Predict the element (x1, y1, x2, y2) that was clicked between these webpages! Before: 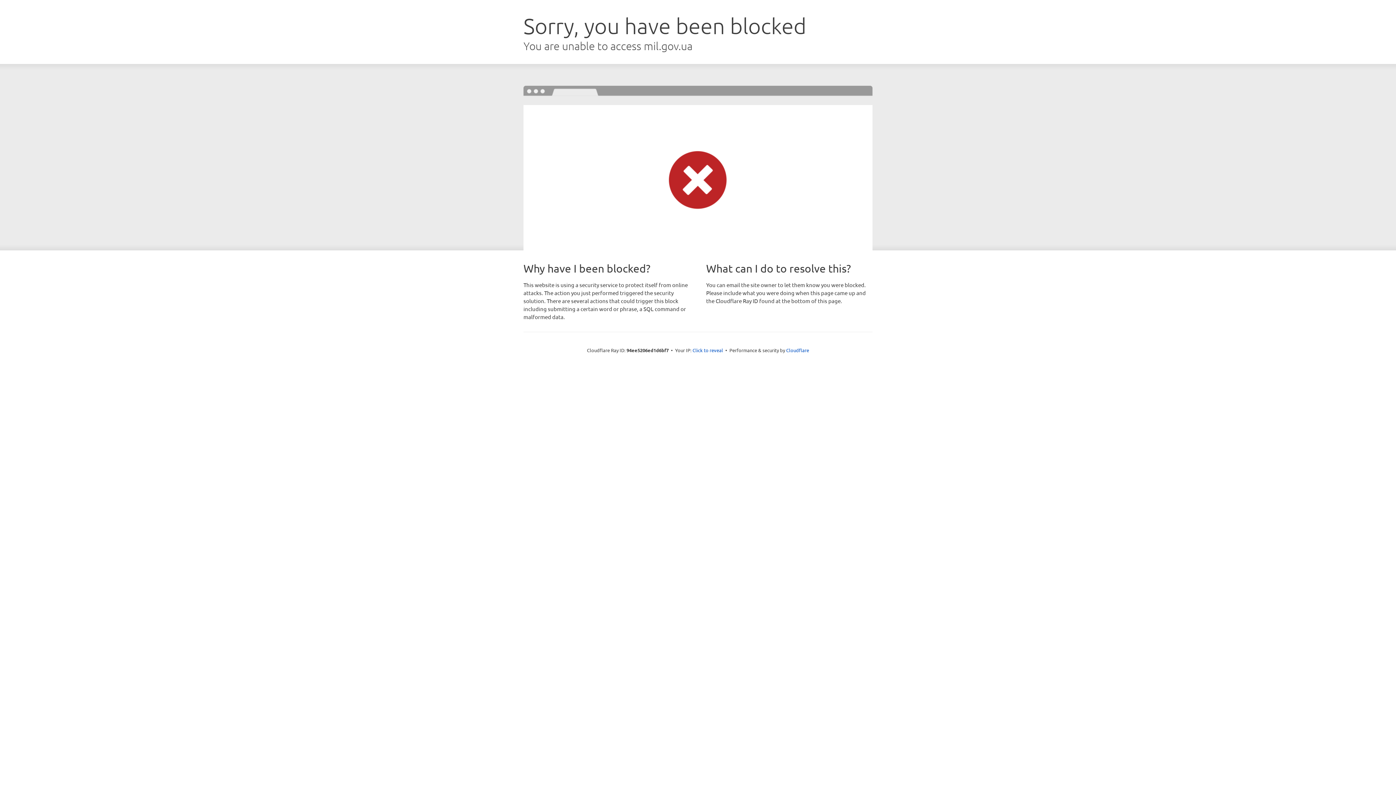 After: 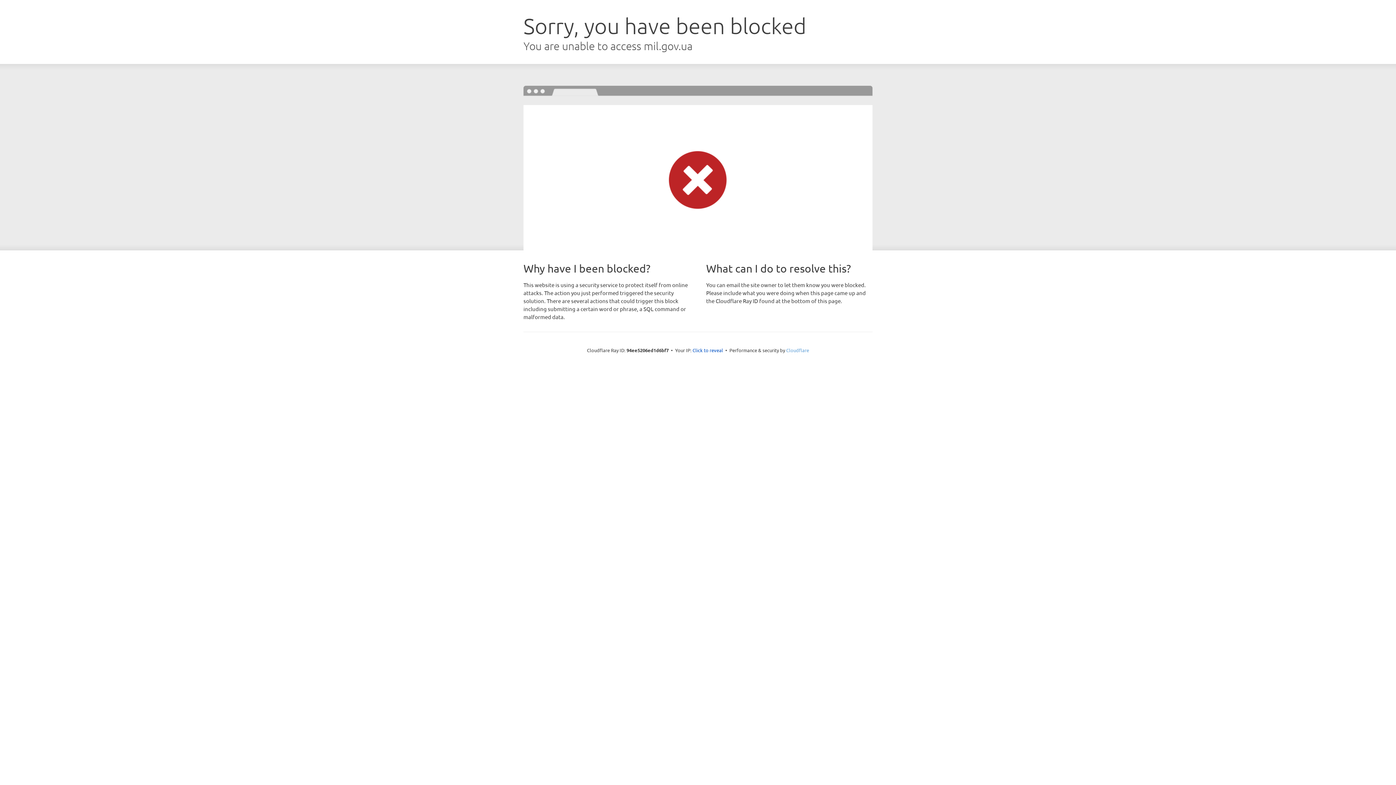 Action: bbox: (786, 347, 809, 353) label: Cloudflare